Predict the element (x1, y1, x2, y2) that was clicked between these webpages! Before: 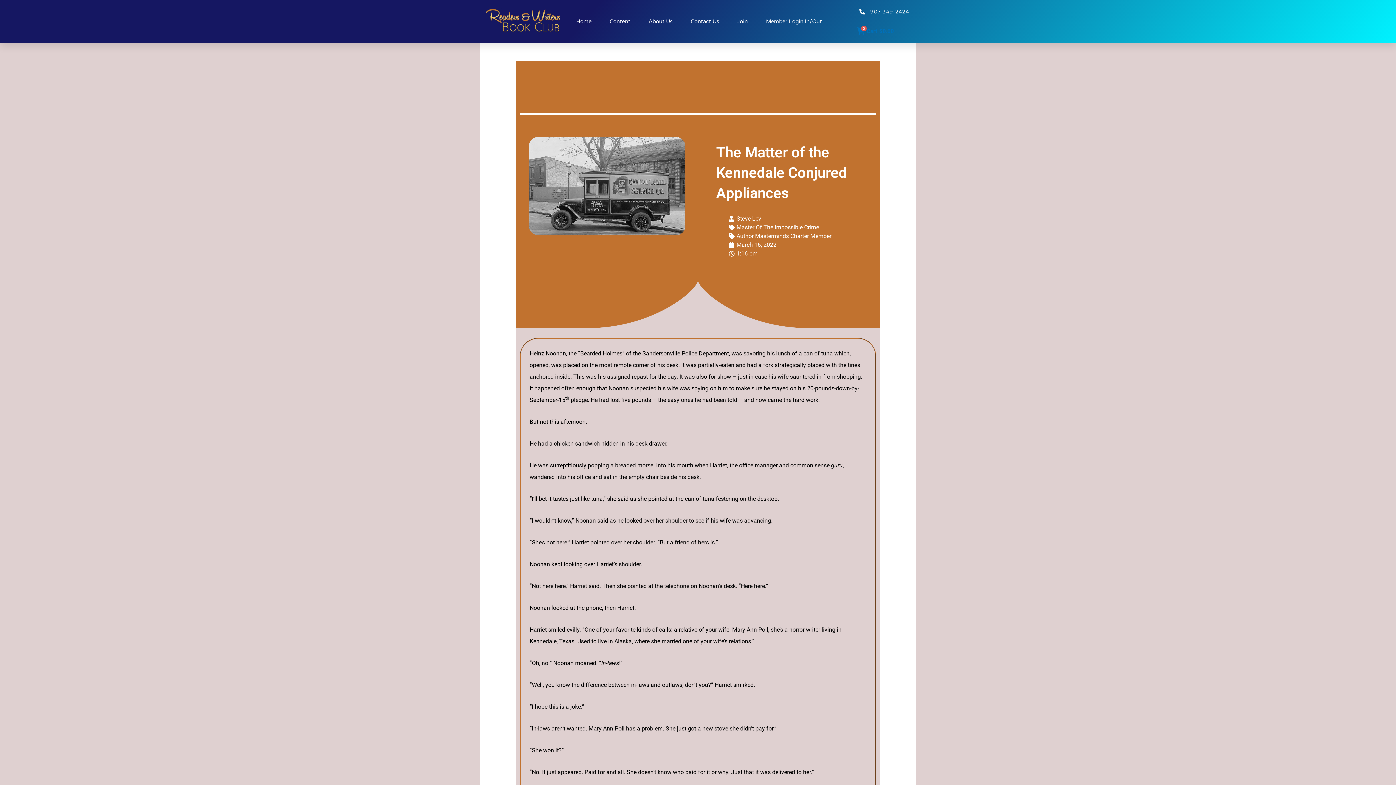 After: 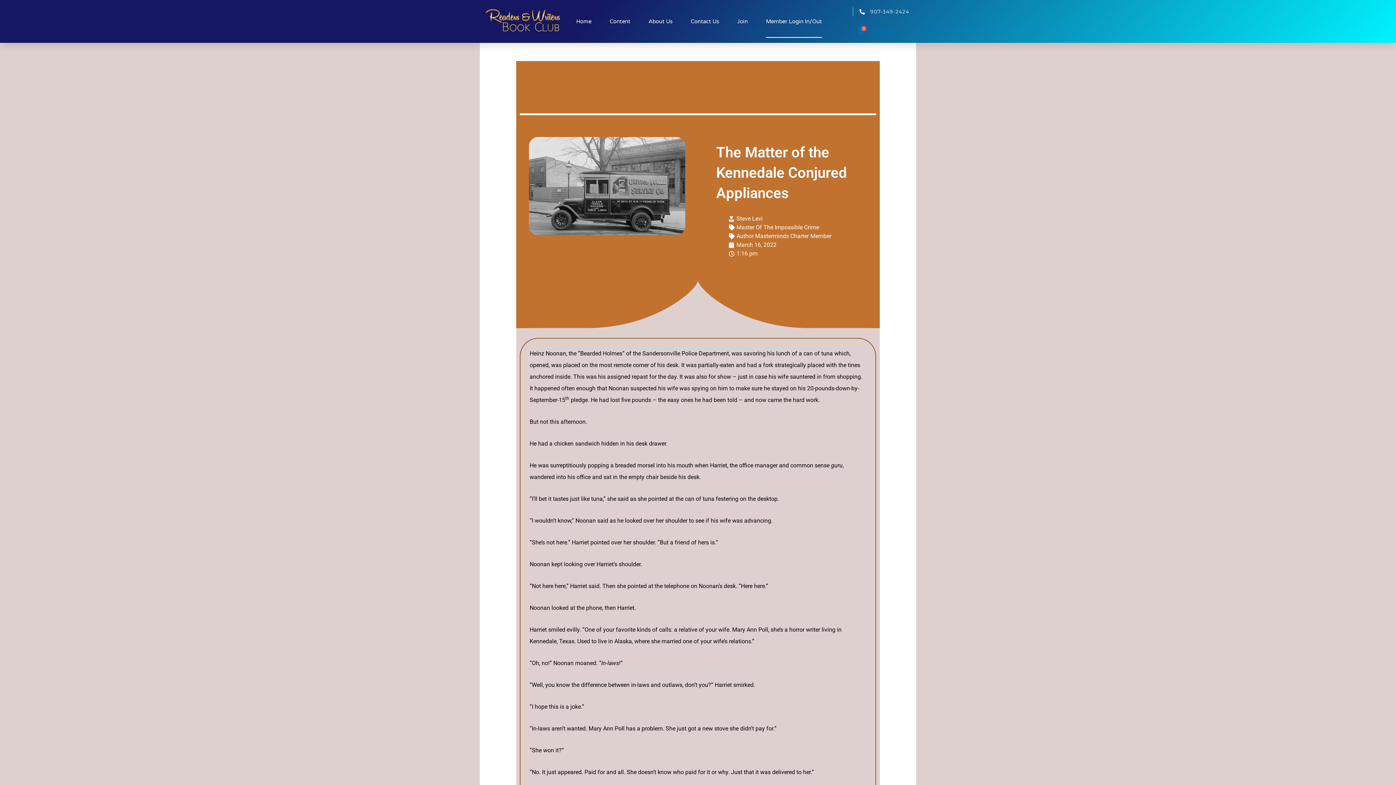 Action: label: Member Login In/Out bbox: (766, 5, 822, 37)